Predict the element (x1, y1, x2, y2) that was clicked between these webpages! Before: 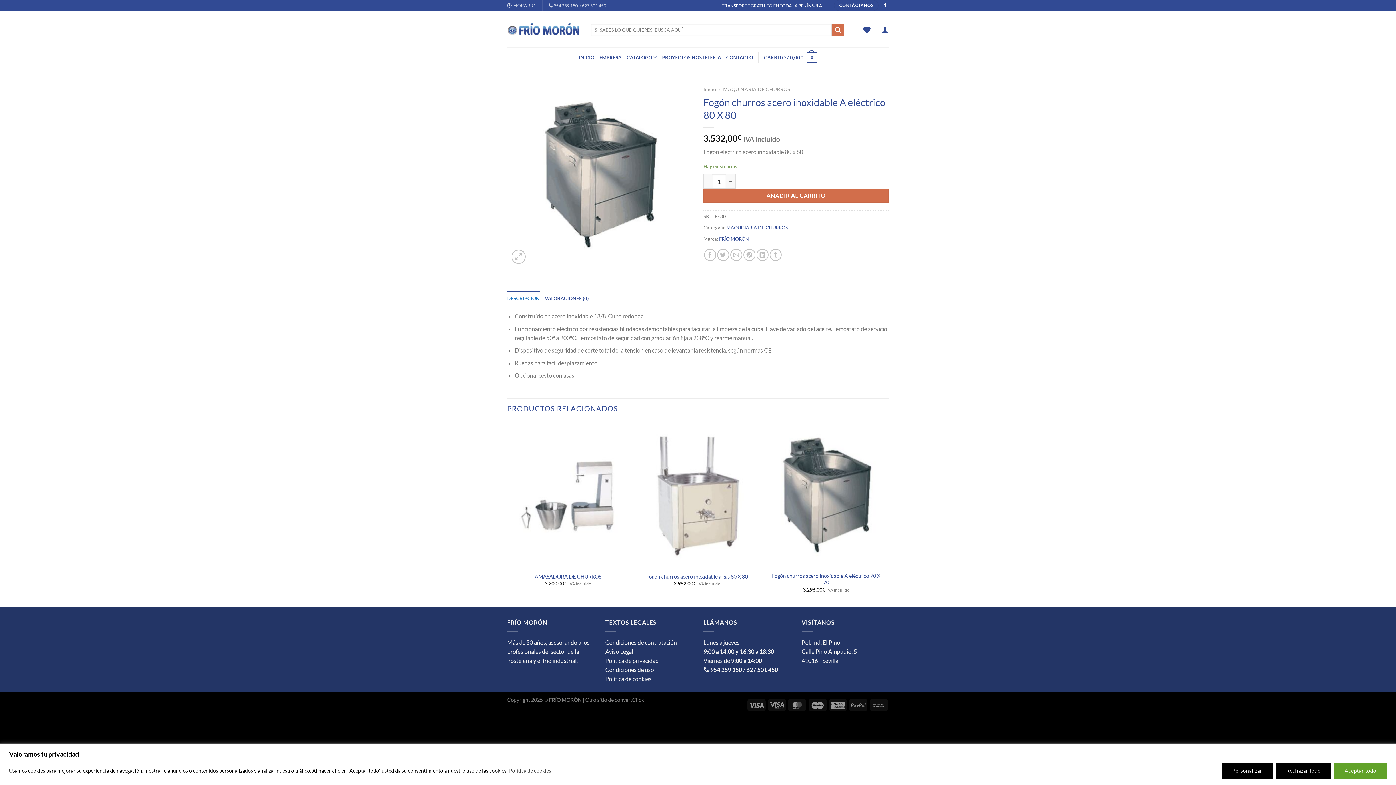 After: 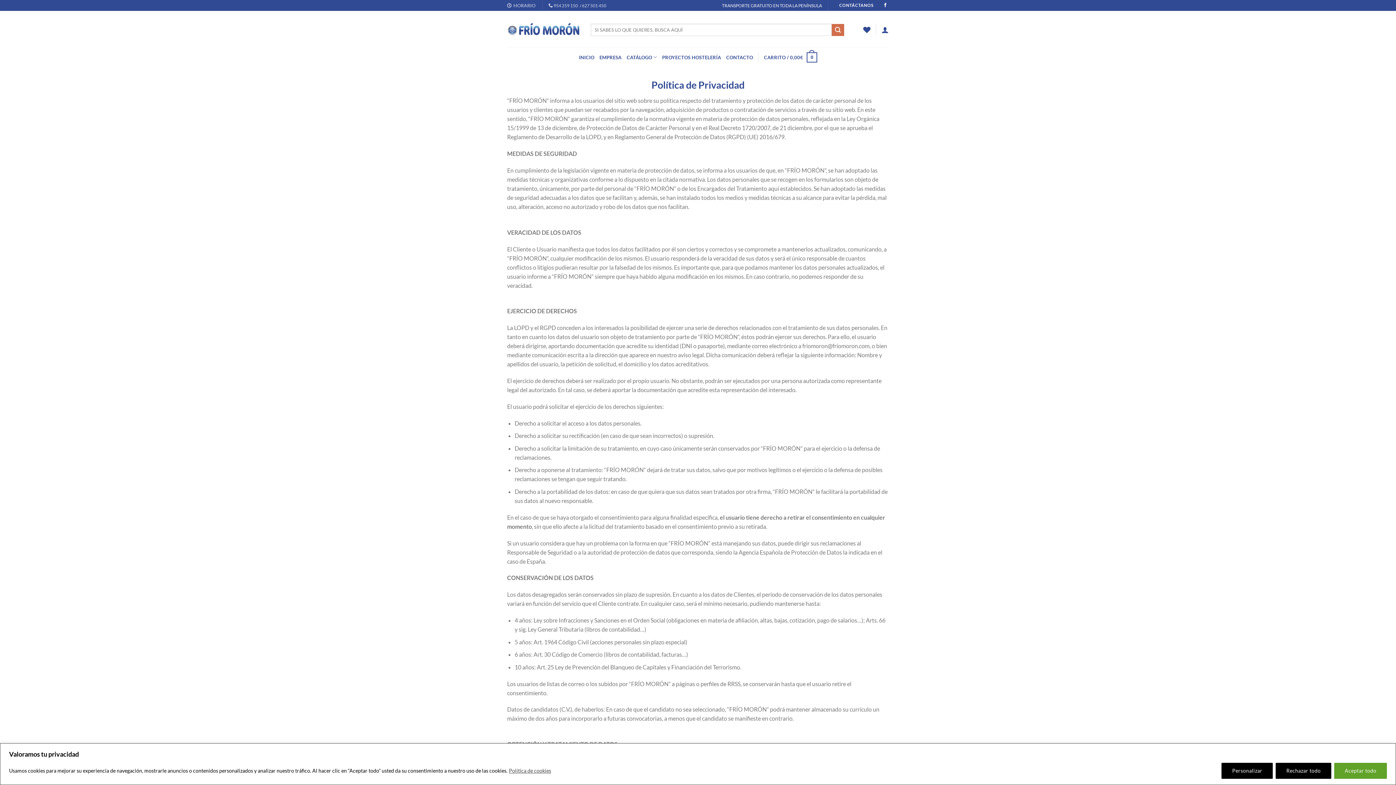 Action: label: Politica de privacidad bbox: (605, 657, 658, 664)